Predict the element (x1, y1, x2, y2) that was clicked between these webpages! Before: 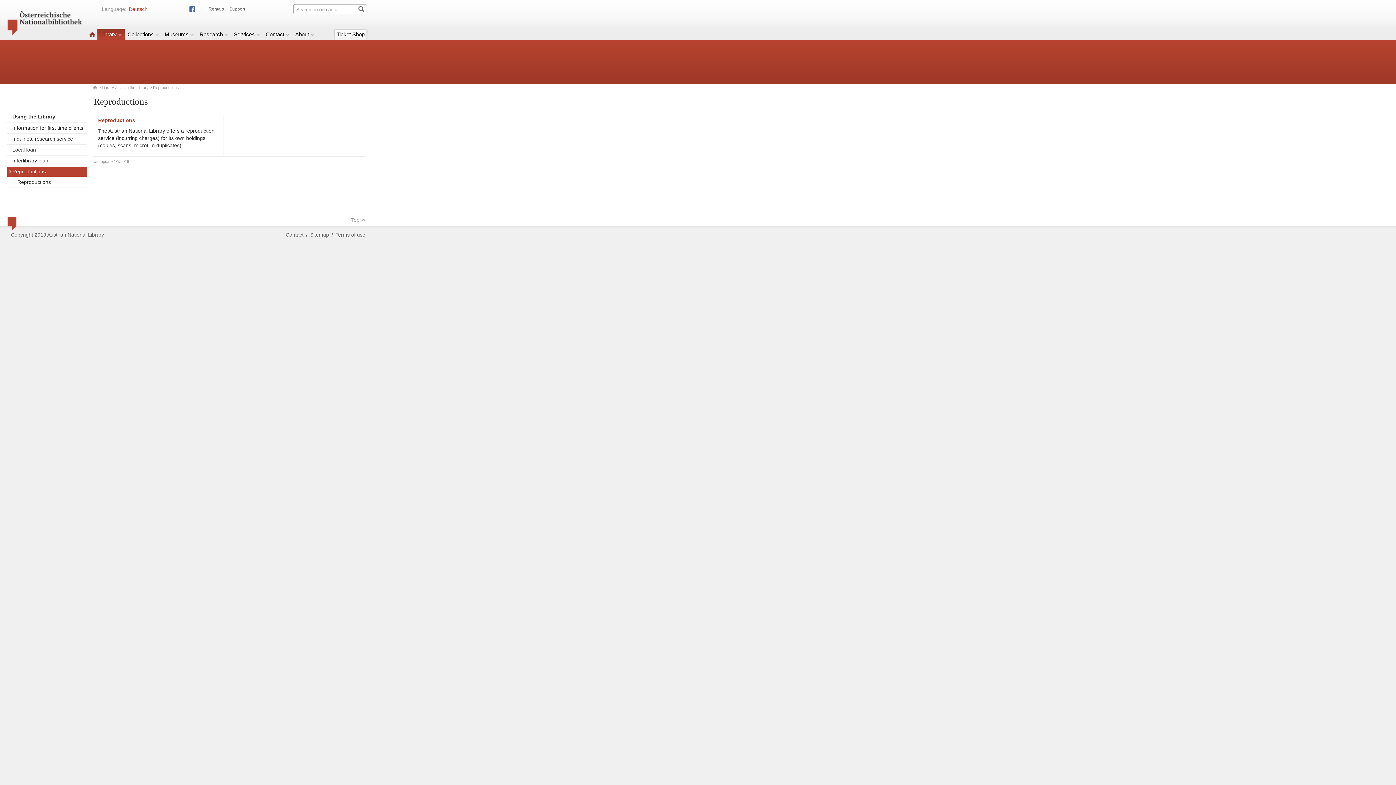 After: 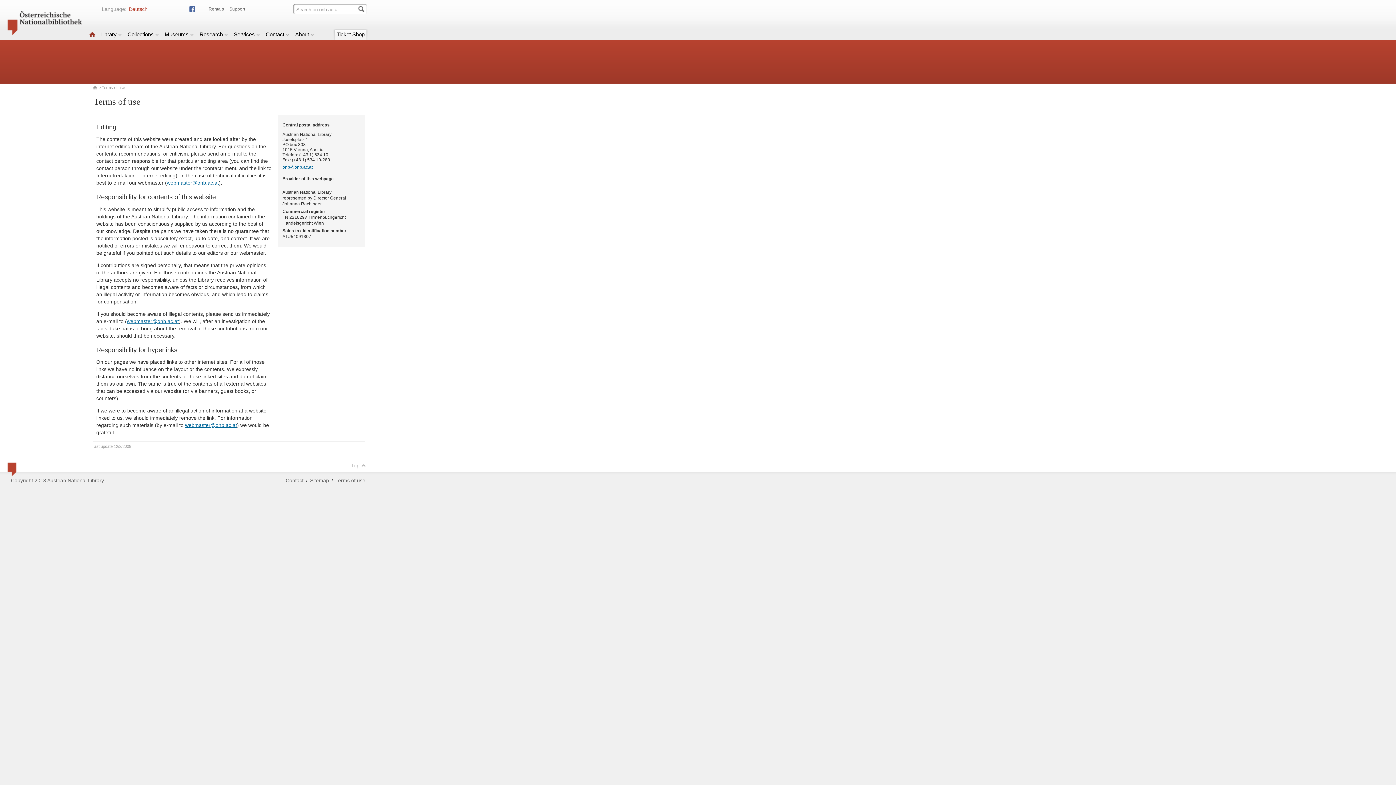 Action: label: Terms of use bbox: (335, 231, 365, 238)